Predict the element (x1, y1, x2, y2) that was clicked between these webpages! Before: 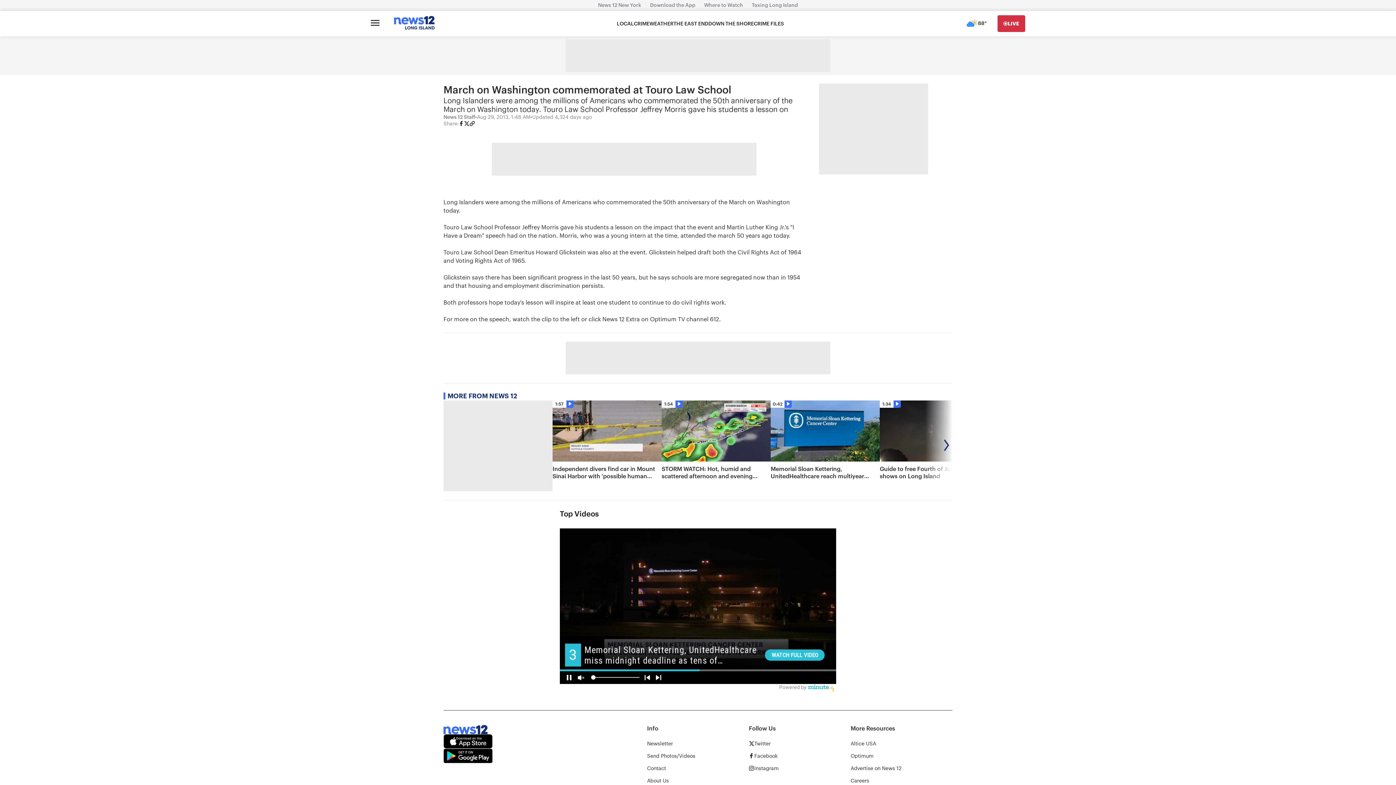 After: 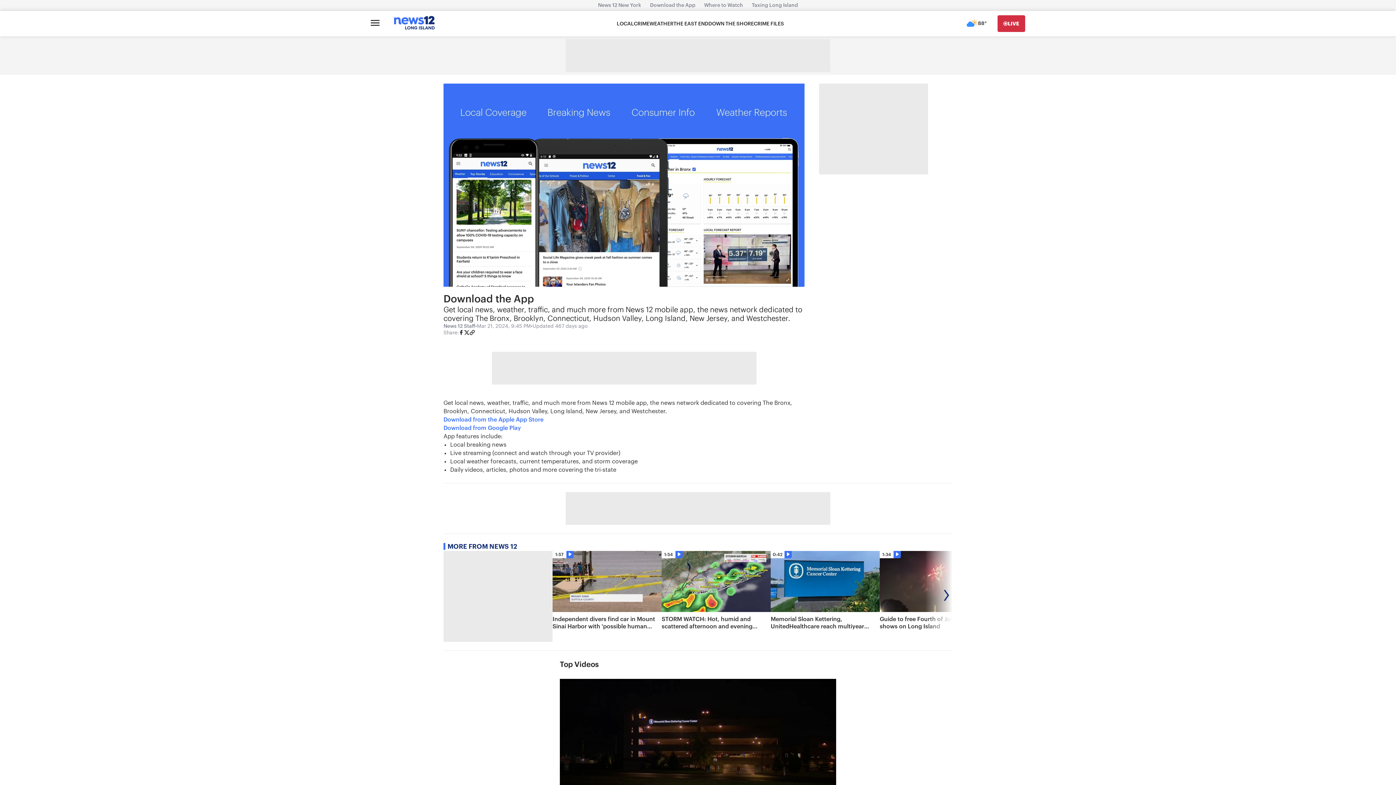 Action: bbox: (645, 2, 700, 8) label: Download the App